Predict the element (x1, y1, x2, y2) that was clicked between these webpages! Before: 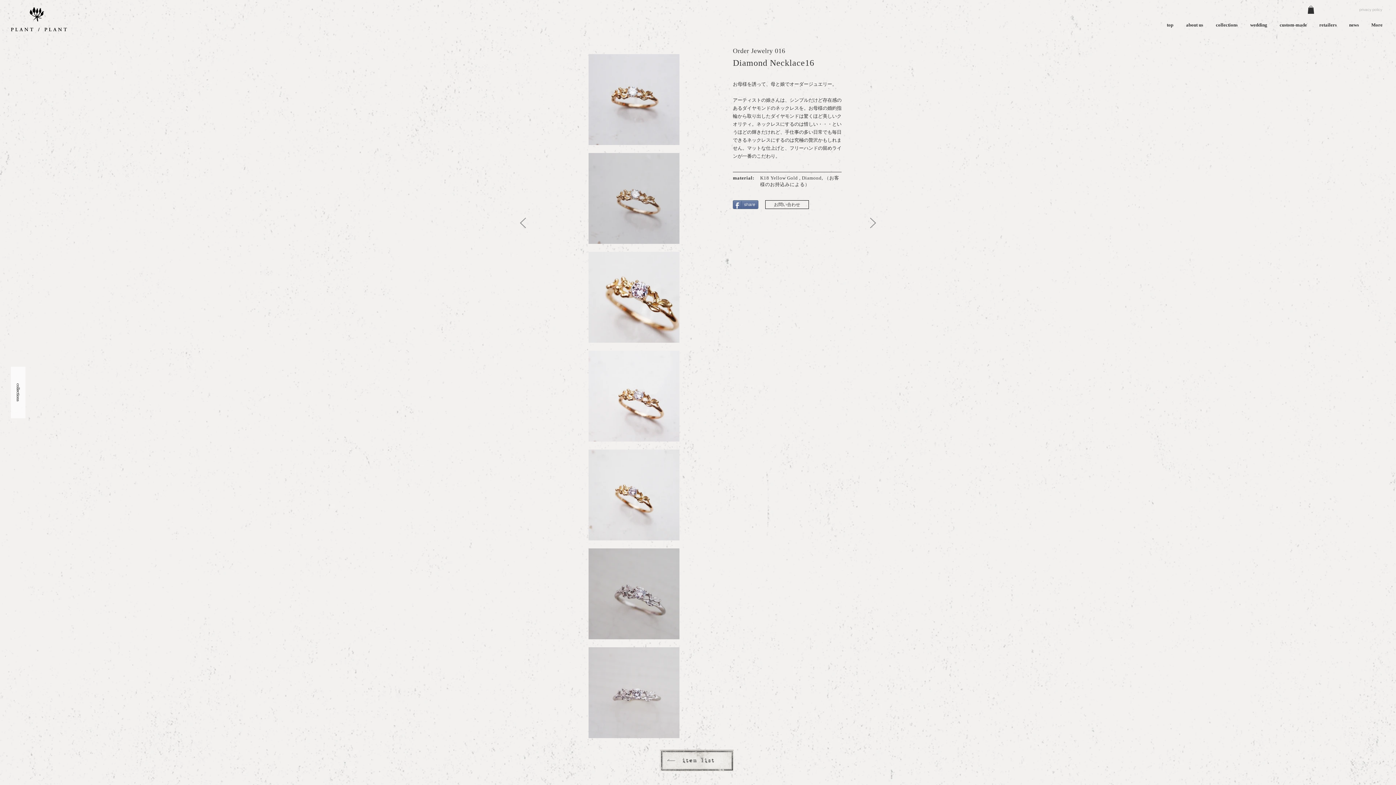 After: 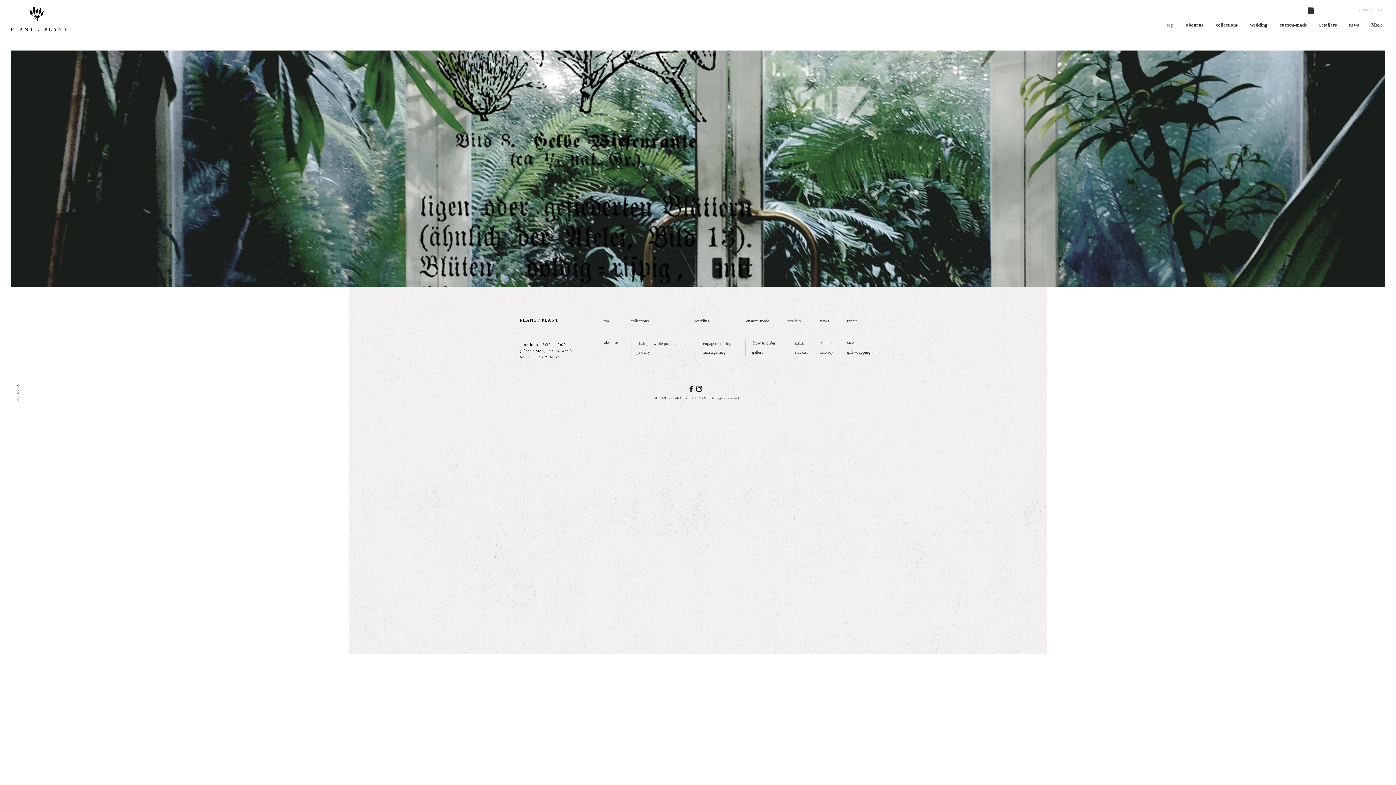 Action: bbox: (1160, 21, 1180, 28) label: top